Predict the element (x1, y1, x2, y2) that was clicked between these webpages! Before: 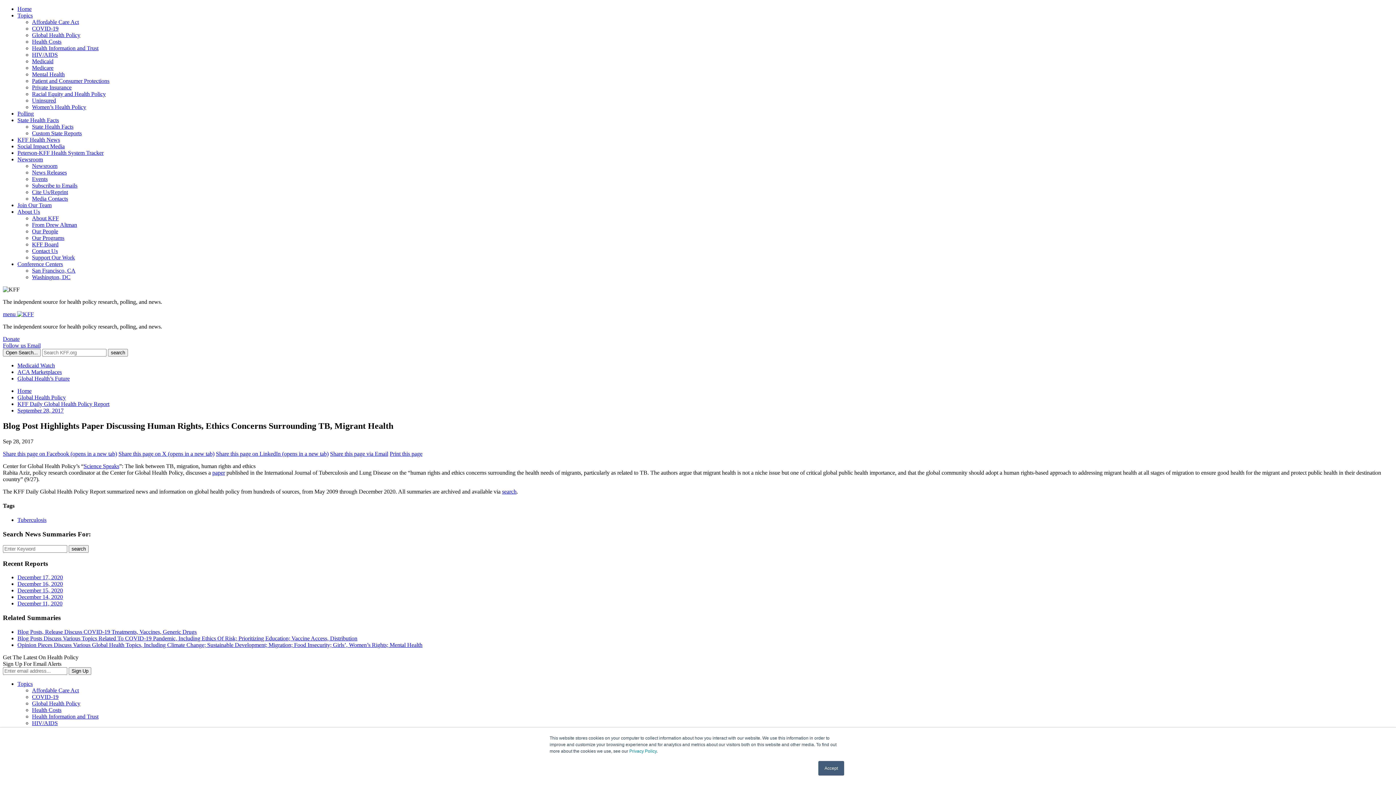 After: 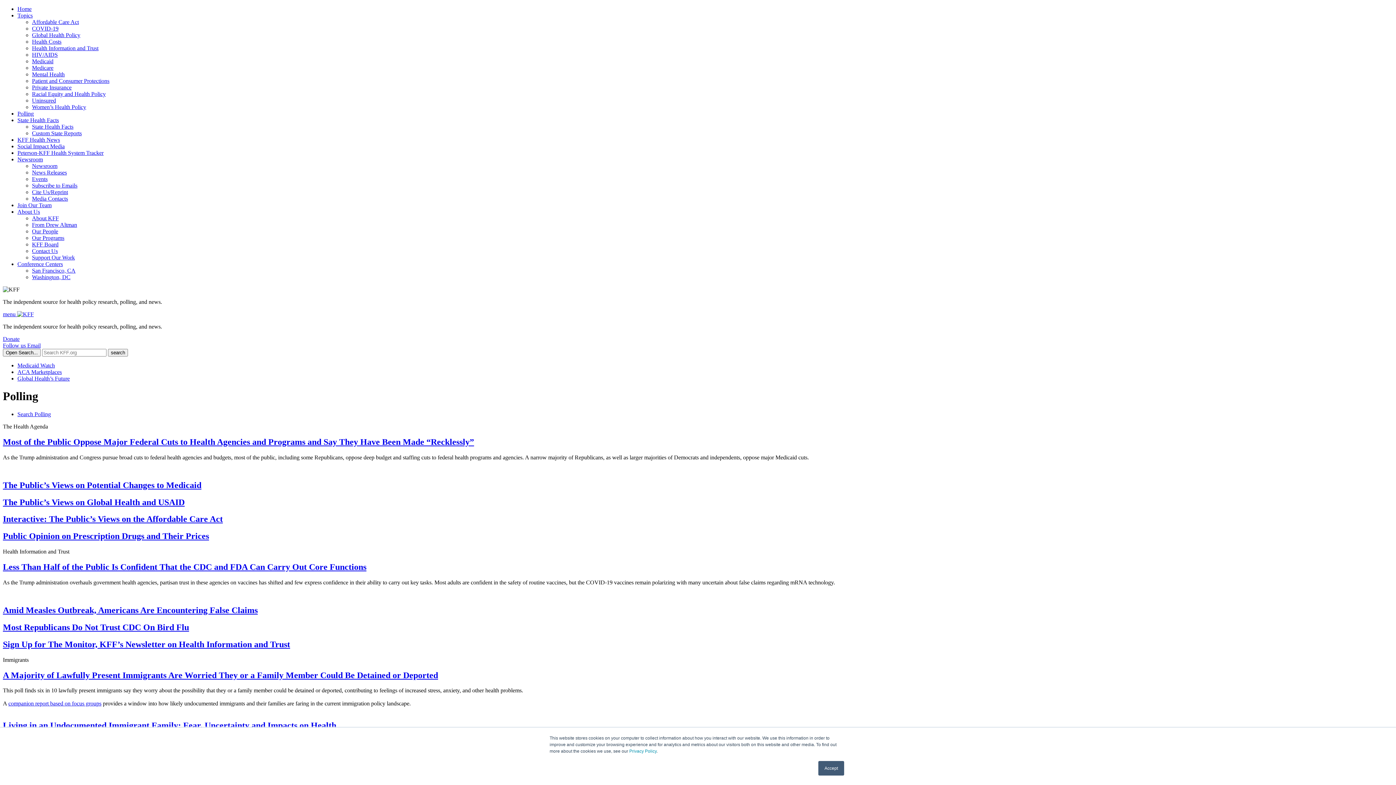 Action: label: Polling bbox: (17, 110, 33, 116)